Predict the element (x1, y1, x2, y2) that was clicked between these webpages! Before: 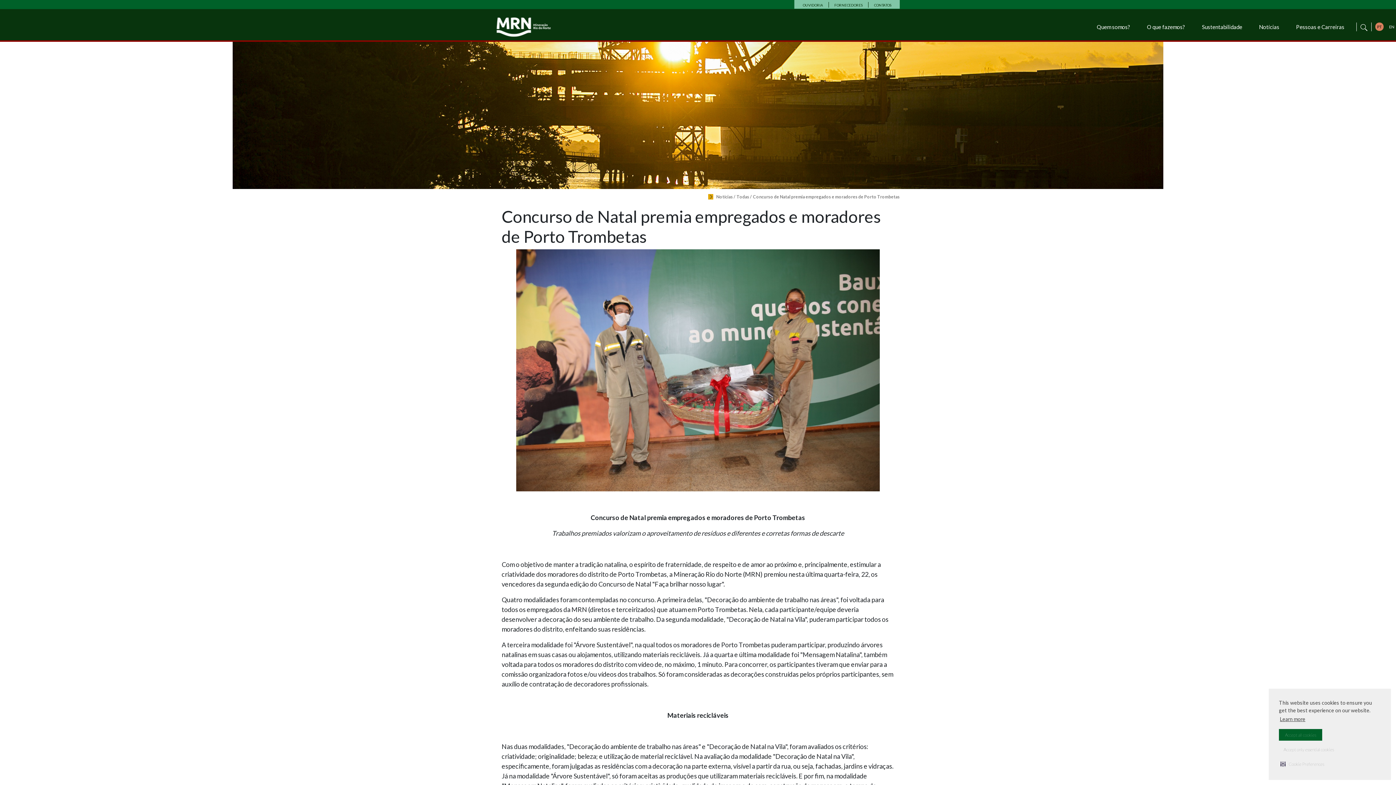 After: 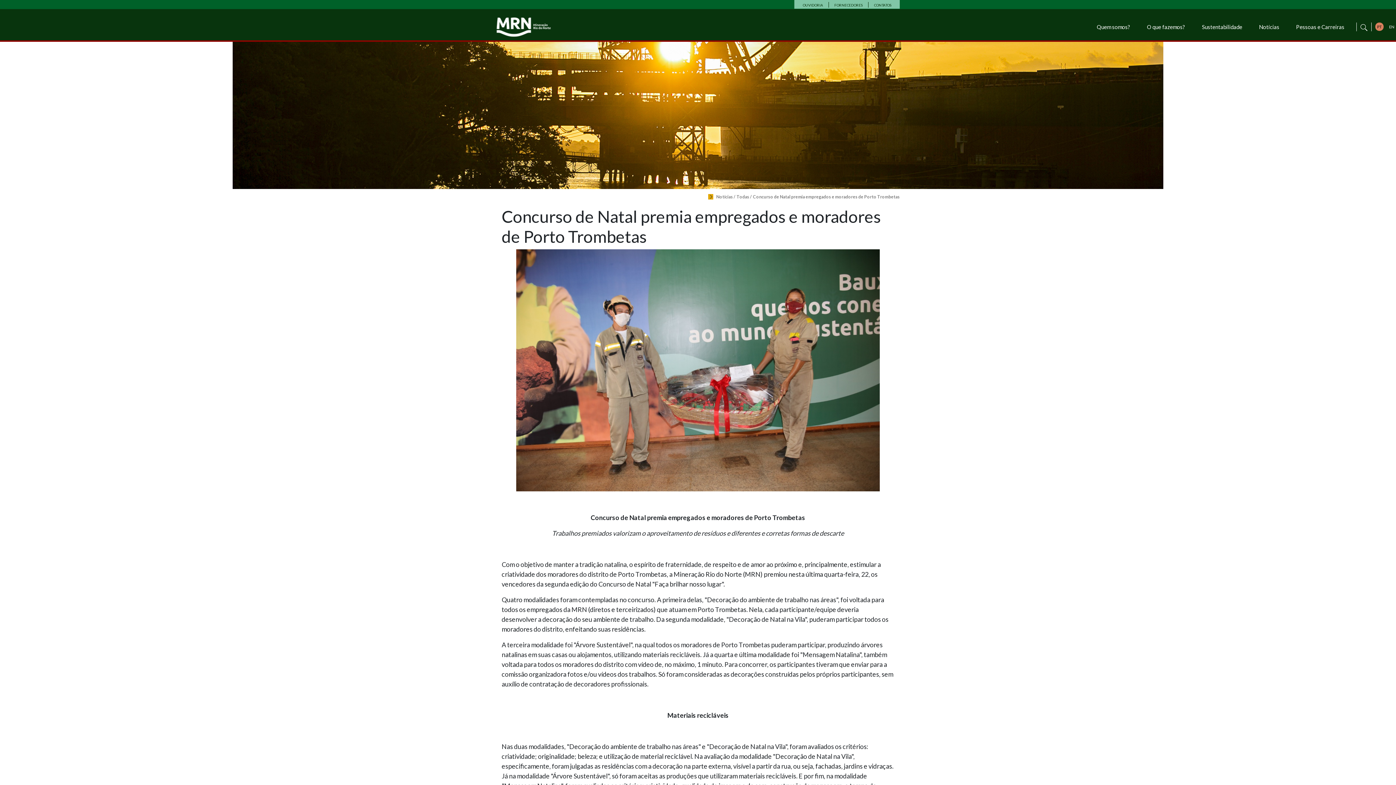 Action: label: allow cookies bbox: (1279, 729, 1322, 741)